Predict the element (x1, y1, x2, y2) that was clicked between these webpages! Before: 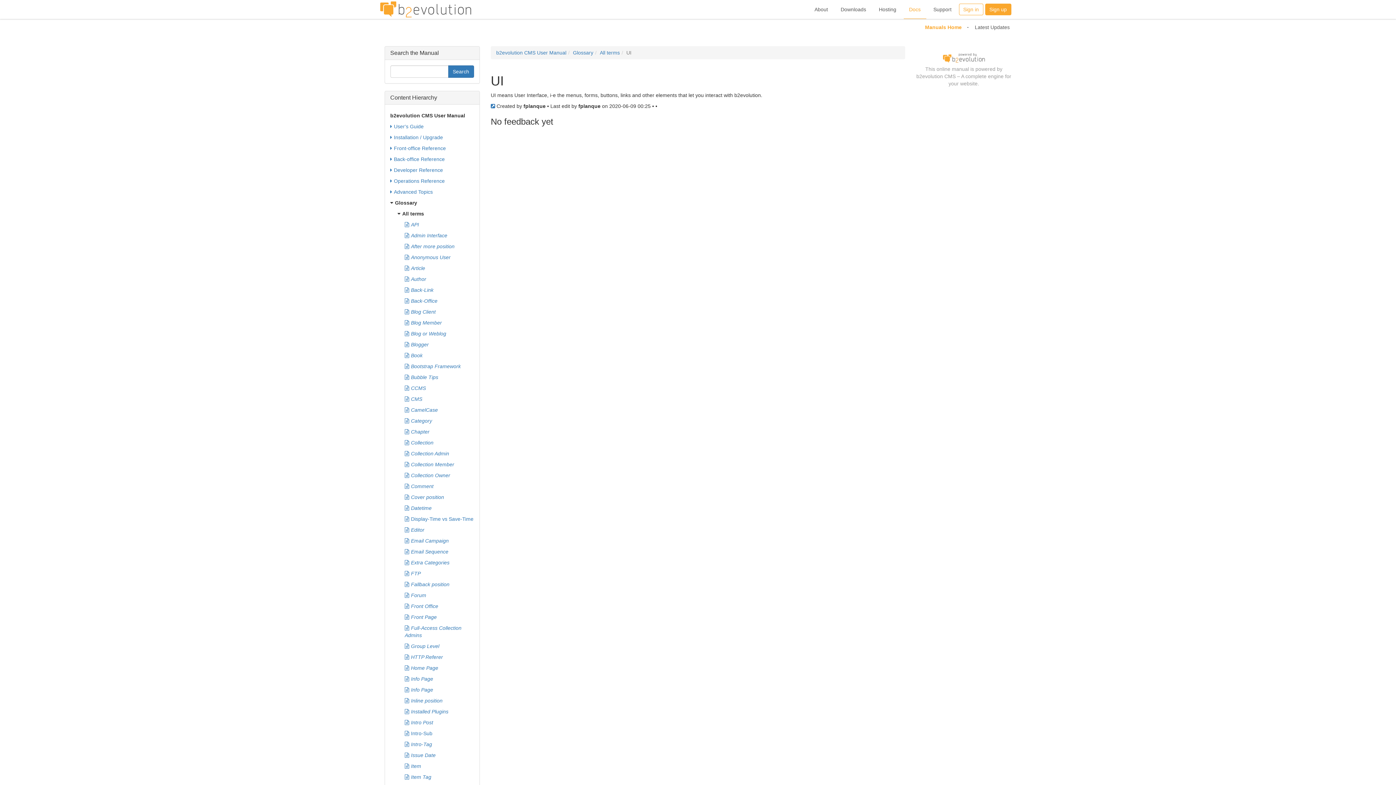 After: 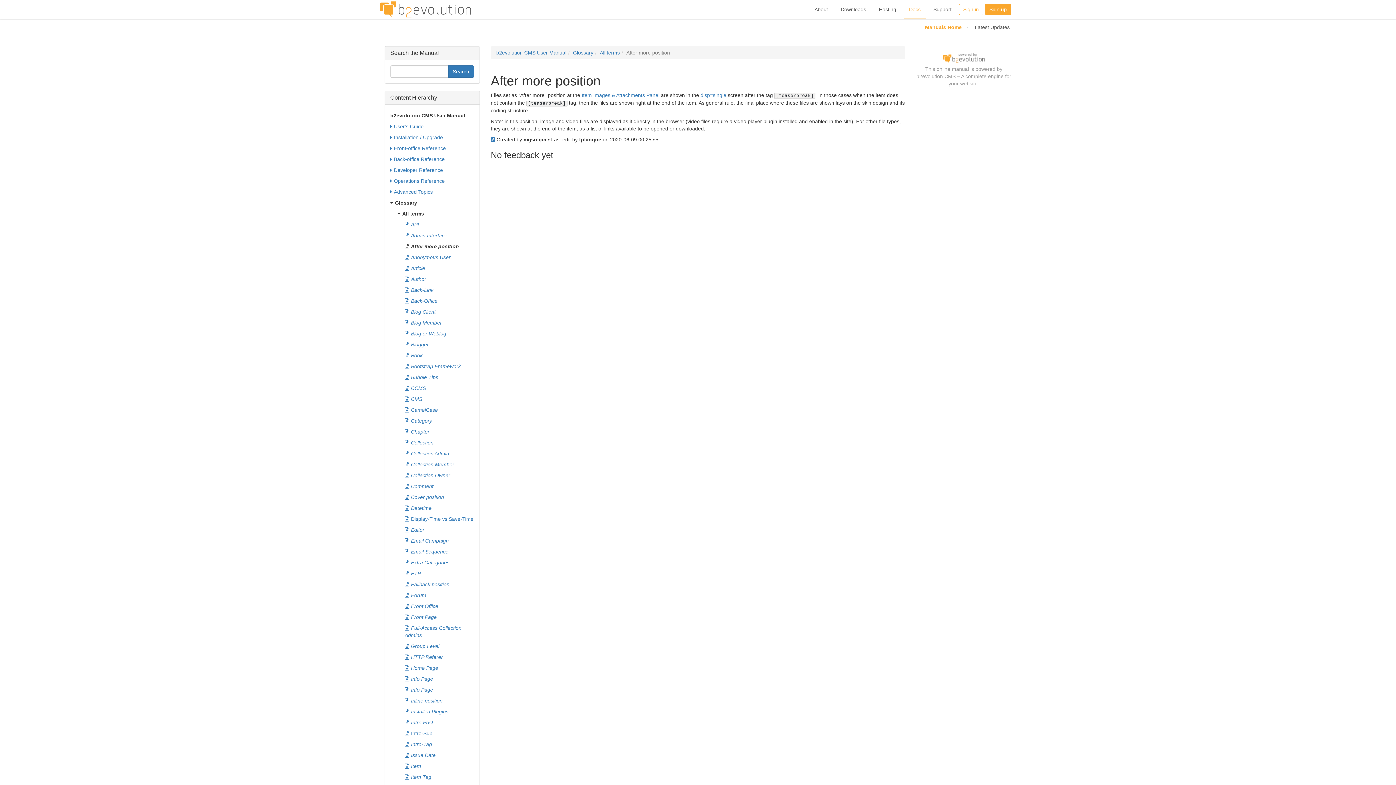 Action: label: After more position bbox: (404, 241, 454, 252)